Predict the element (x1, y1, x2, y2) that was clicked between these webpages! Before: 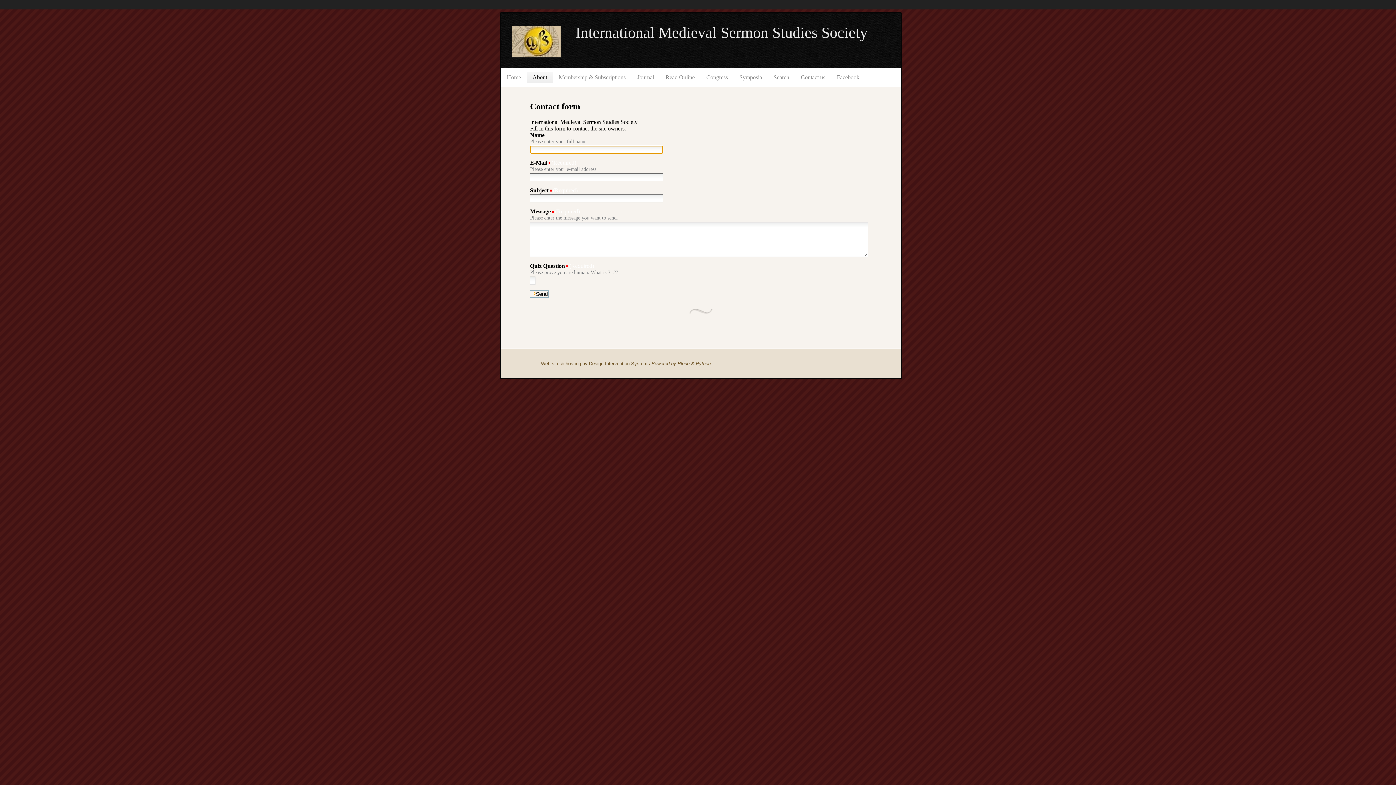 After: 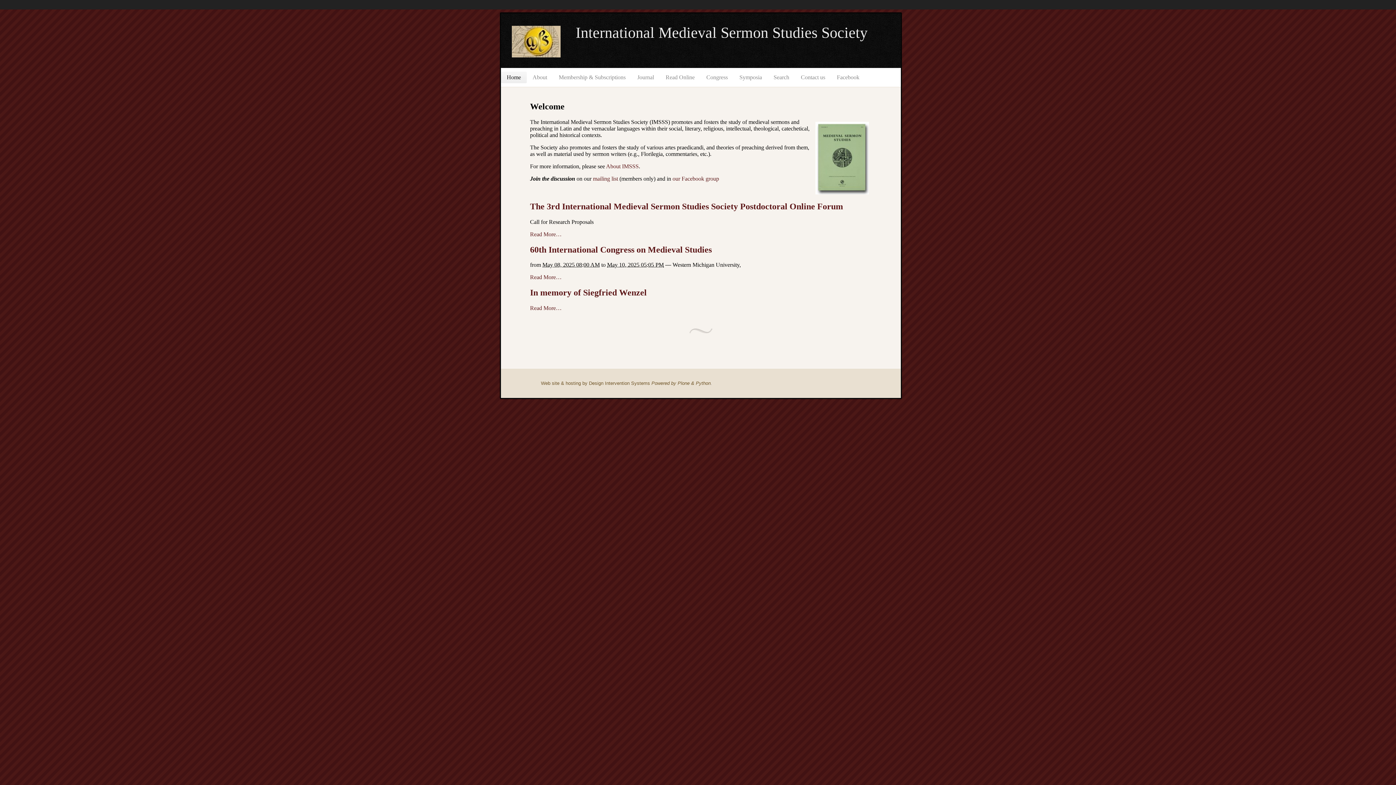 Action: bbox: (501, 71, 526, 83) label: Home